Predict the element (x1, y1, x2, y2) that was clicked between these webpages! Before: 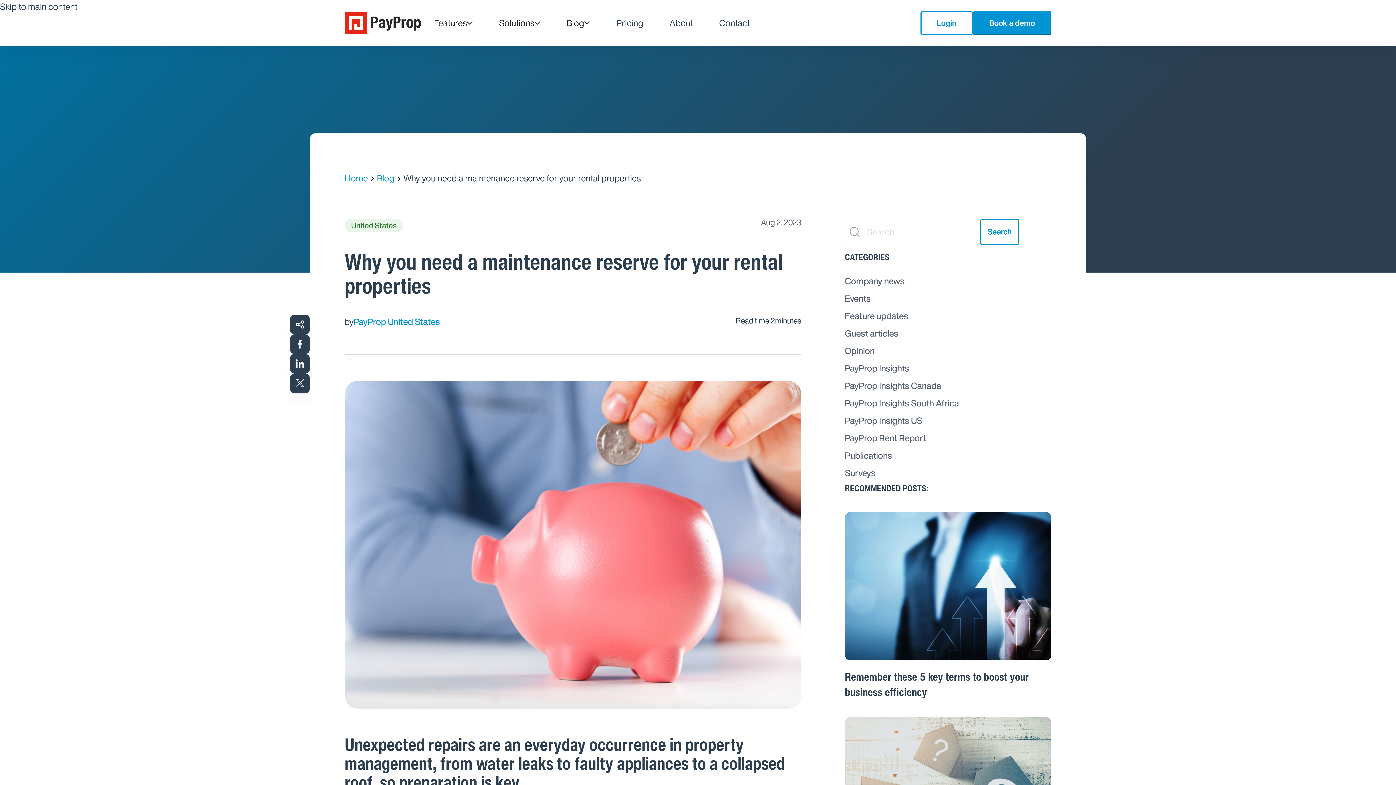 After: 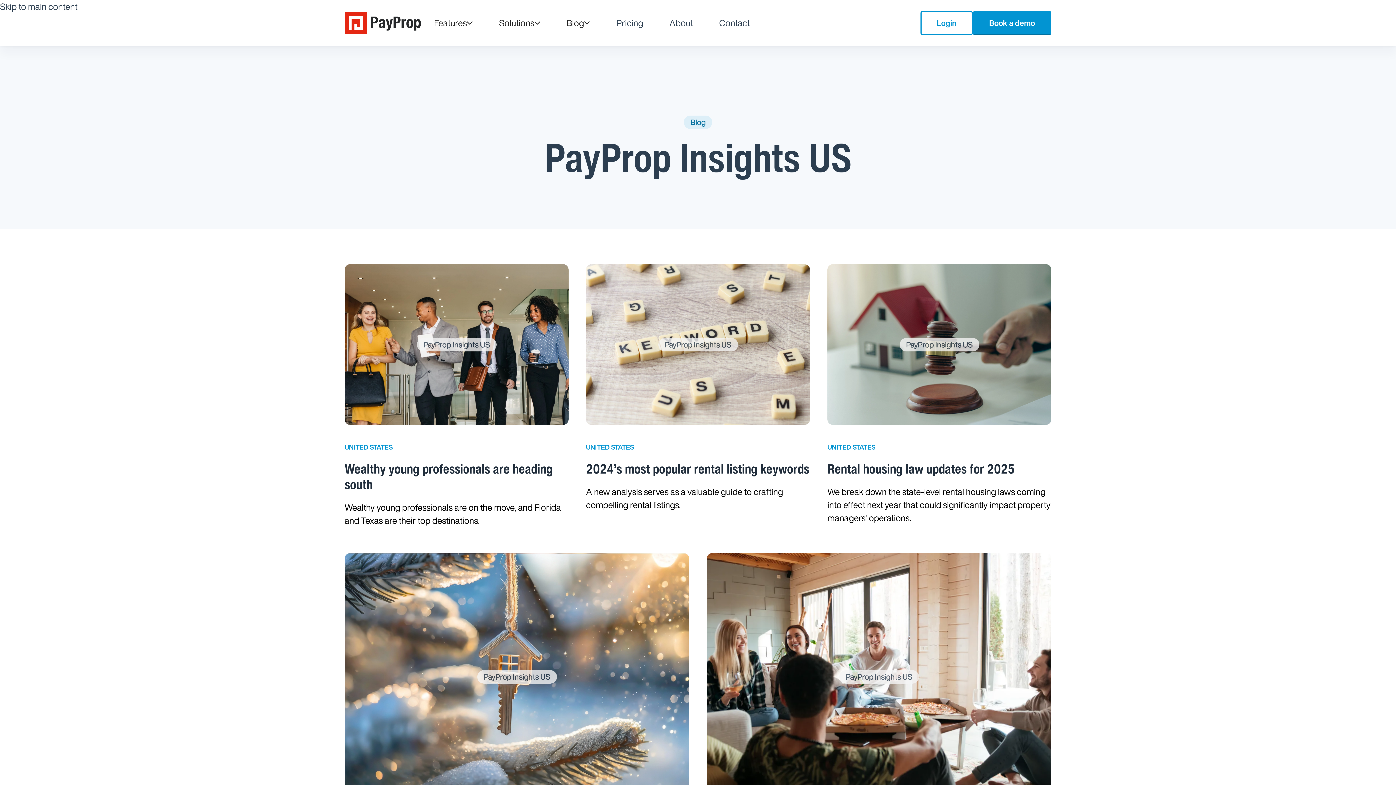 Action: bbox: (845, 411, 922, 429) label: PayProp Insights US